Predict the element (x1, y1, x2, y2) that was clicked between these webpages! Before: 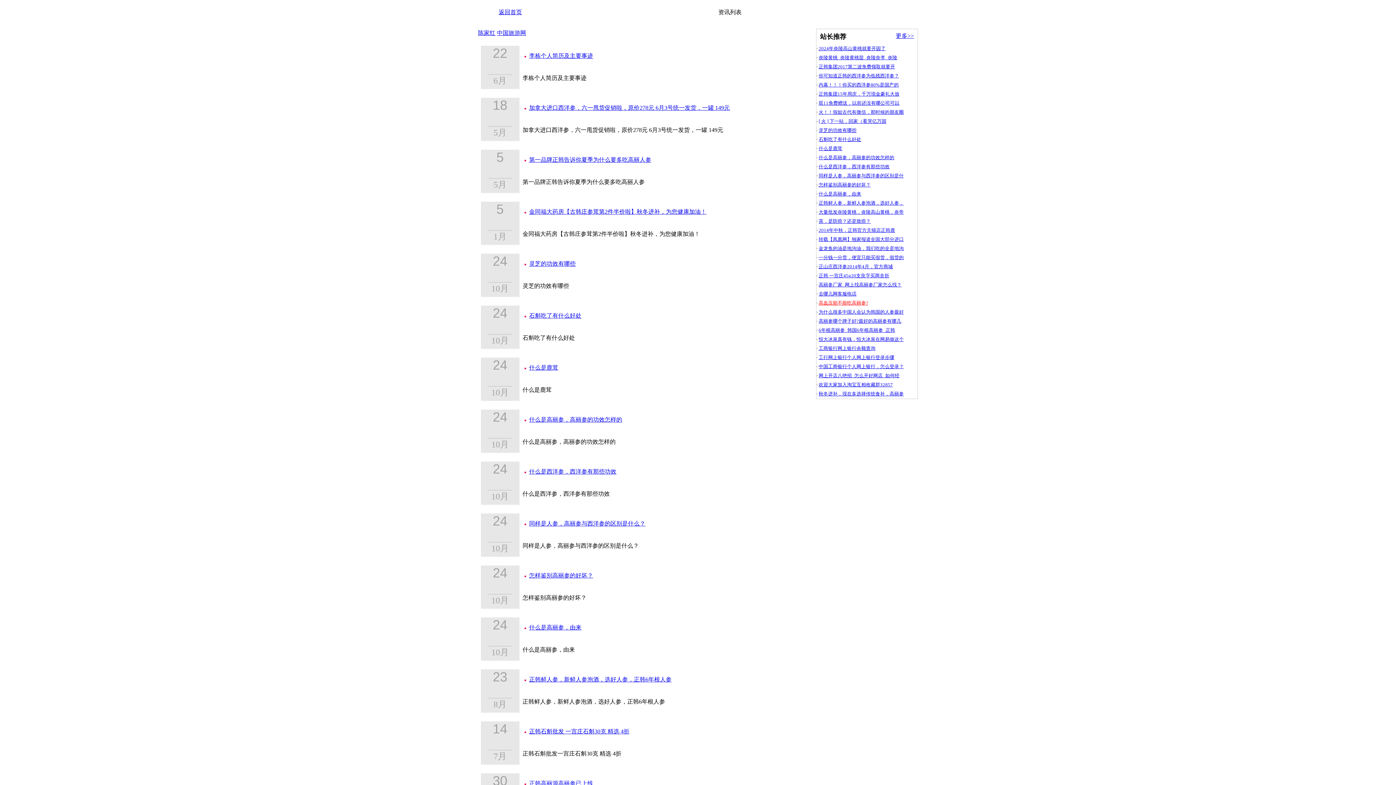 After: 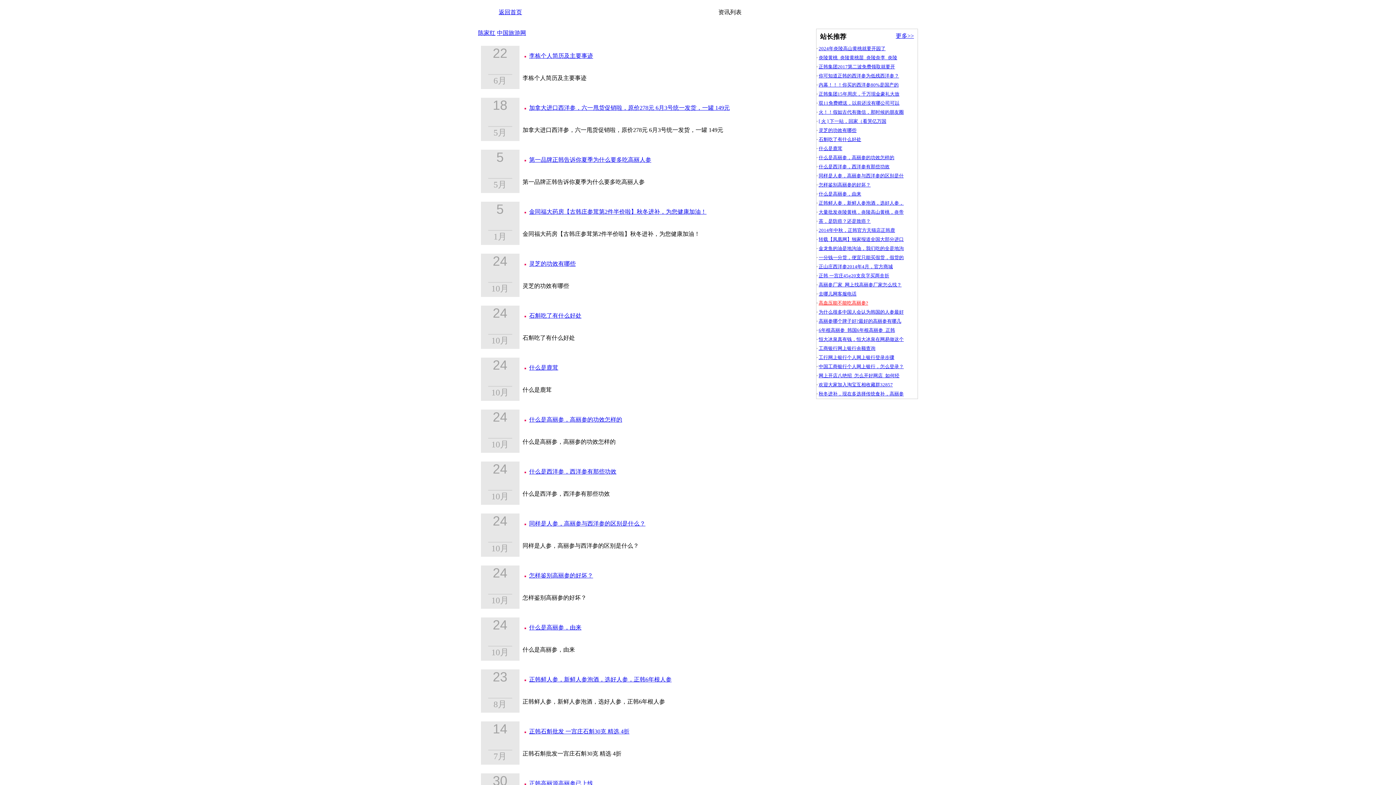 Action: bbox: (818, 200, 904, 205) label: 正韩鲜人参，新鲜人参泡酒，选好人参，